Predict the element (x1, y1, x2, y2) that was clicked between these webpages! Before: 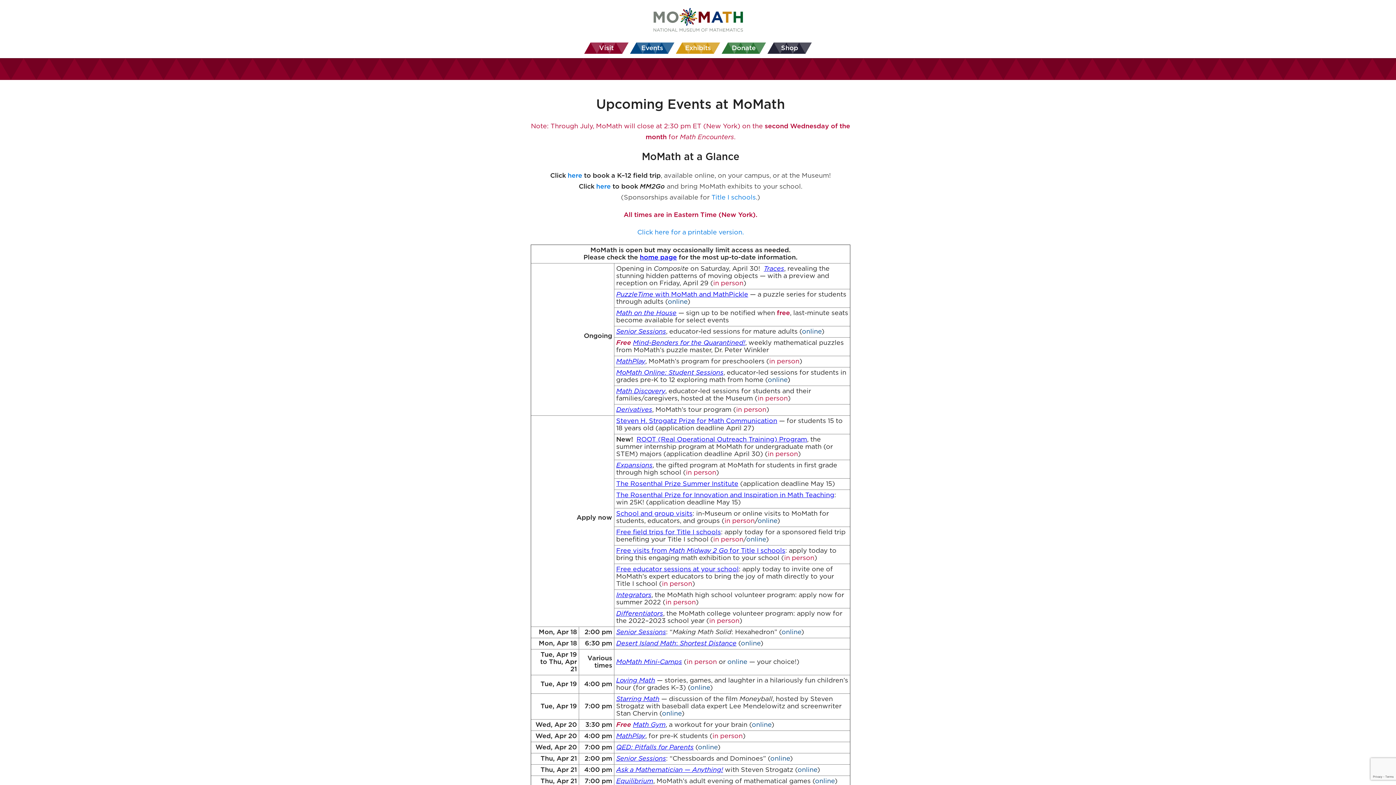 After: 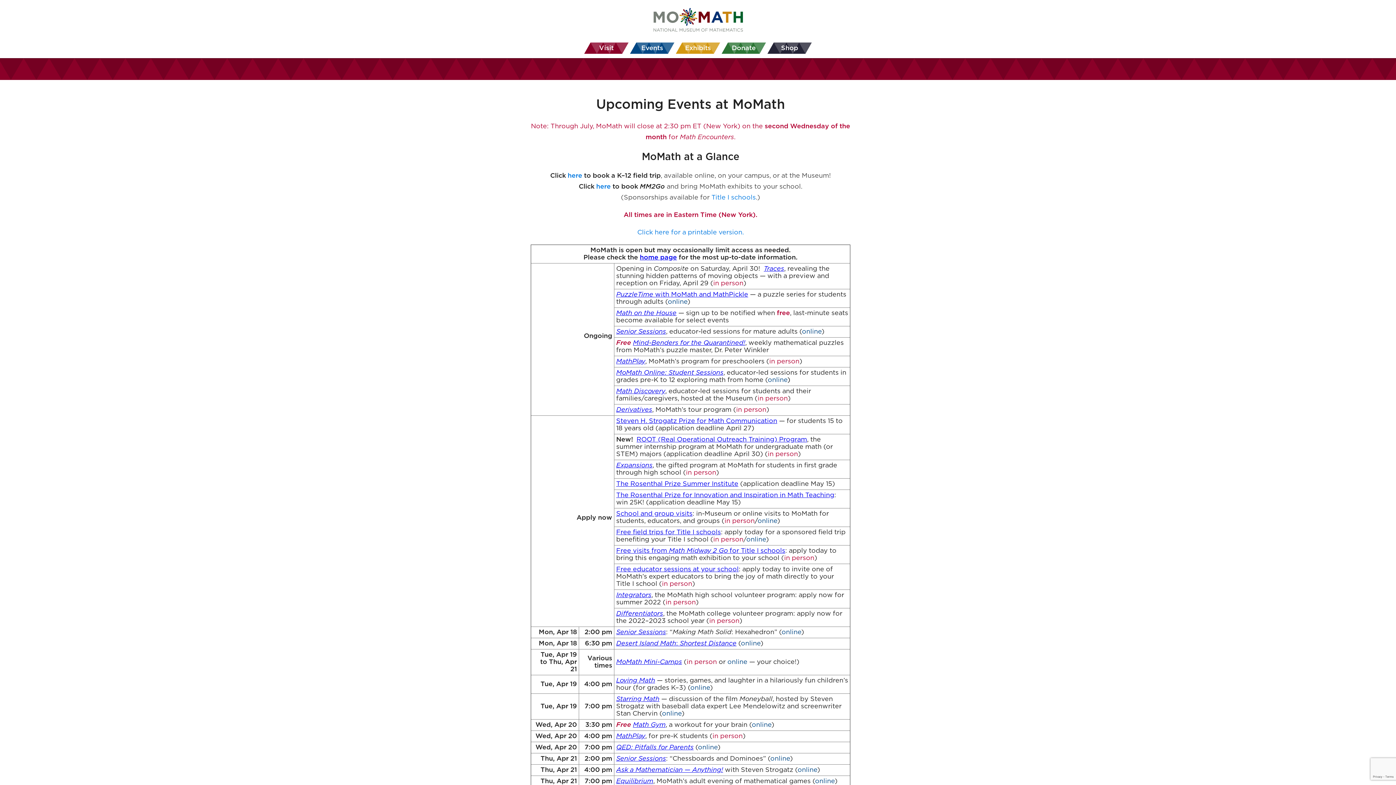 Action: label: School and group visits bbox: (616, 510, 692, 517)